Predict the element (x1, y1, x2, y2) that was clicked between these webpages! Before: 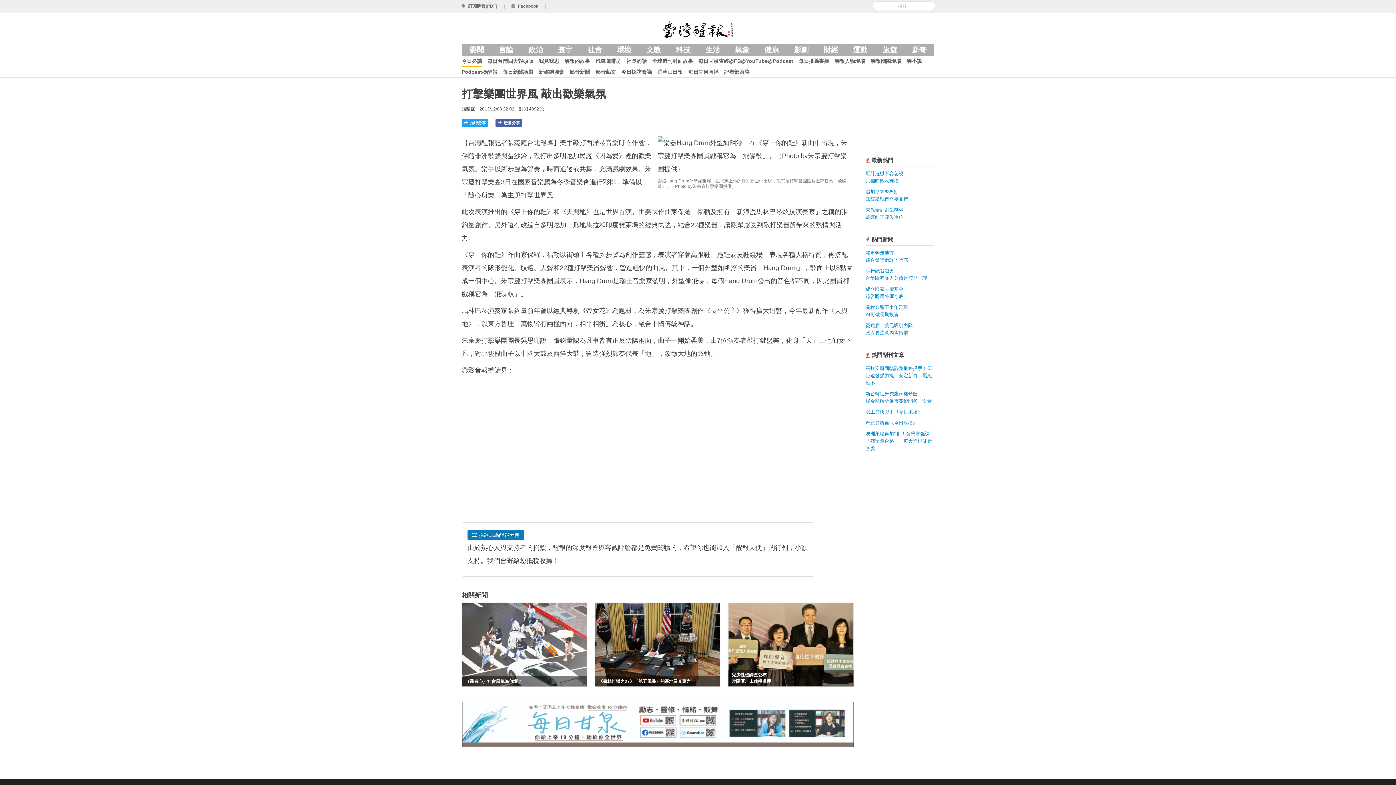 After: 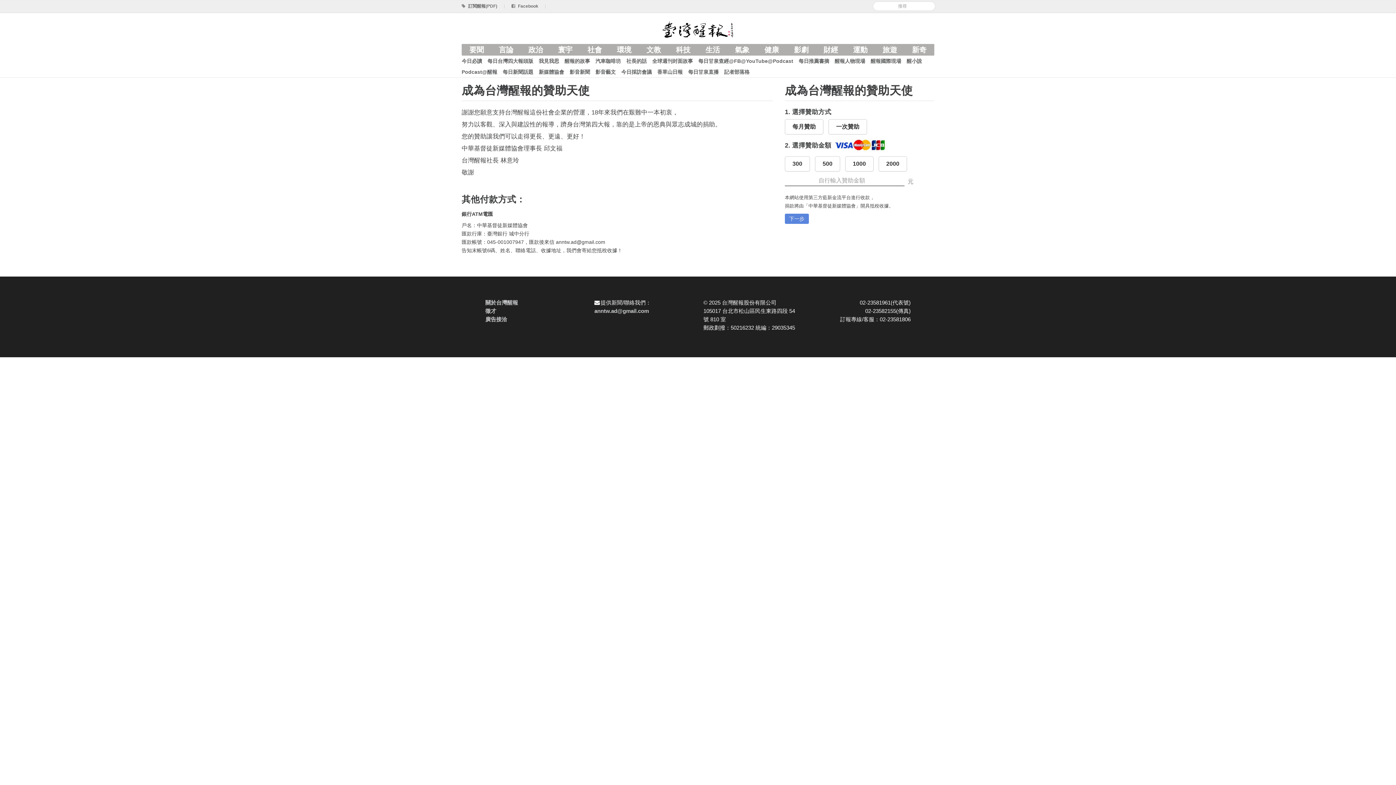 Action: label:  捐款成為醒報天使 bbox: (467, 530, 524, 540)